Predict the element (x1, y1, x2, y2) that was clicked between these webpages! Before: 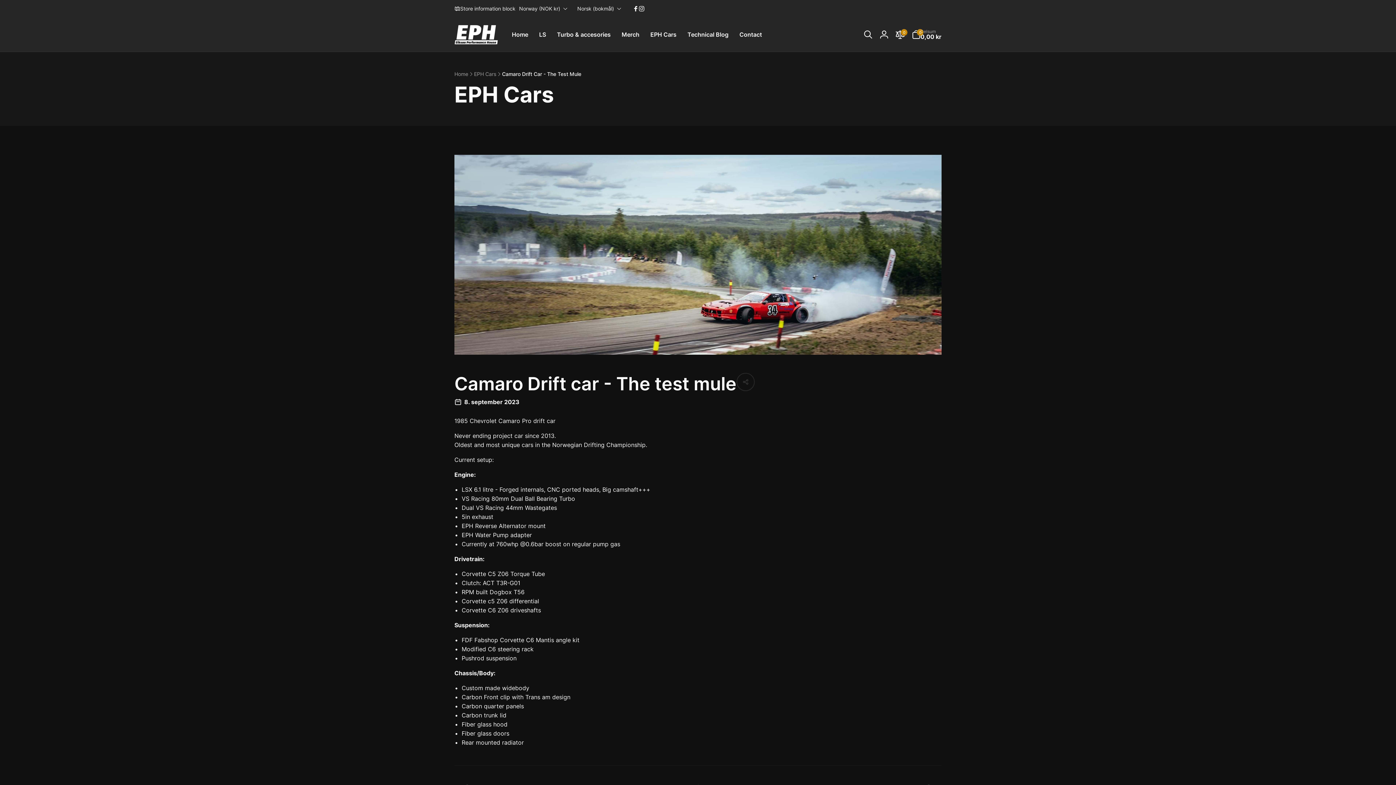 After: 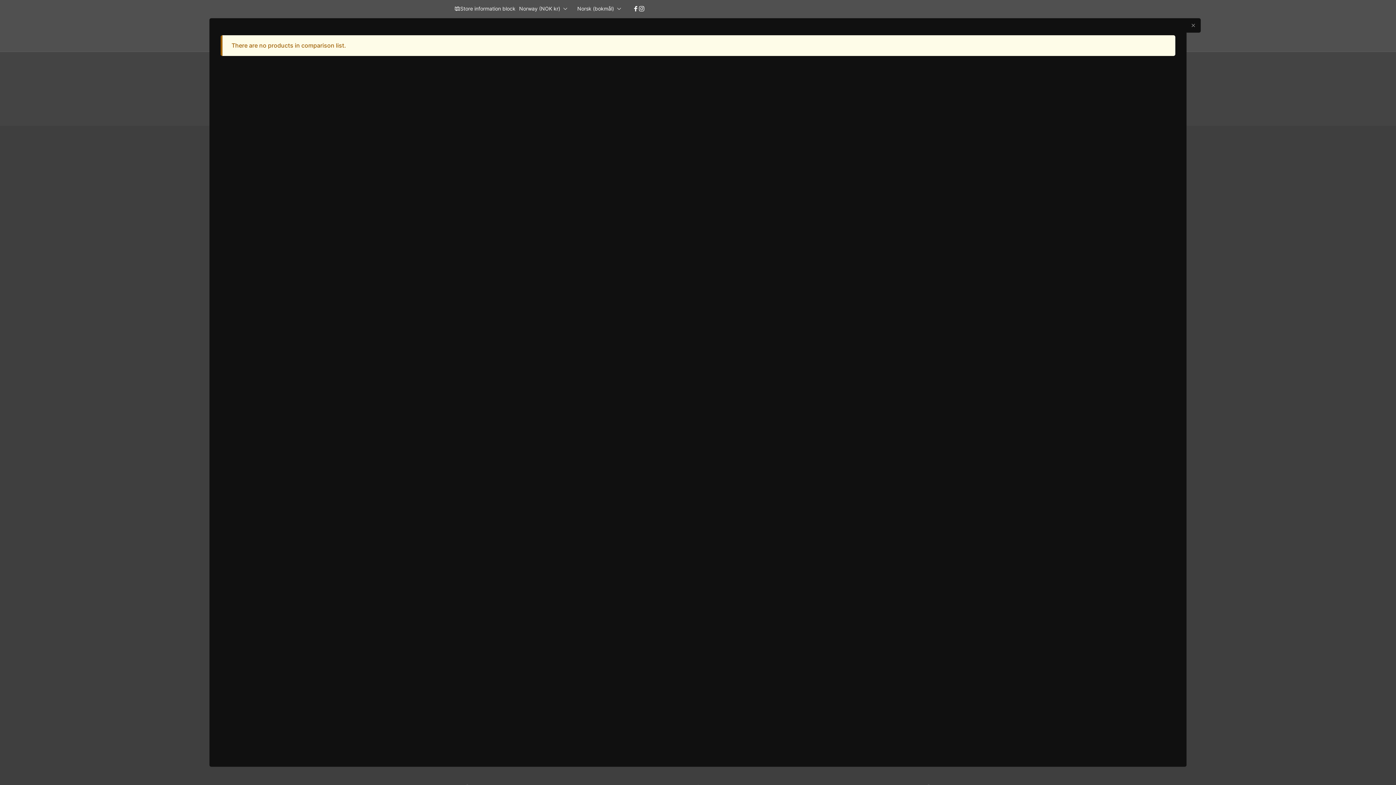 Action: bbox: (892, 26, 908, 42) label: Product compare